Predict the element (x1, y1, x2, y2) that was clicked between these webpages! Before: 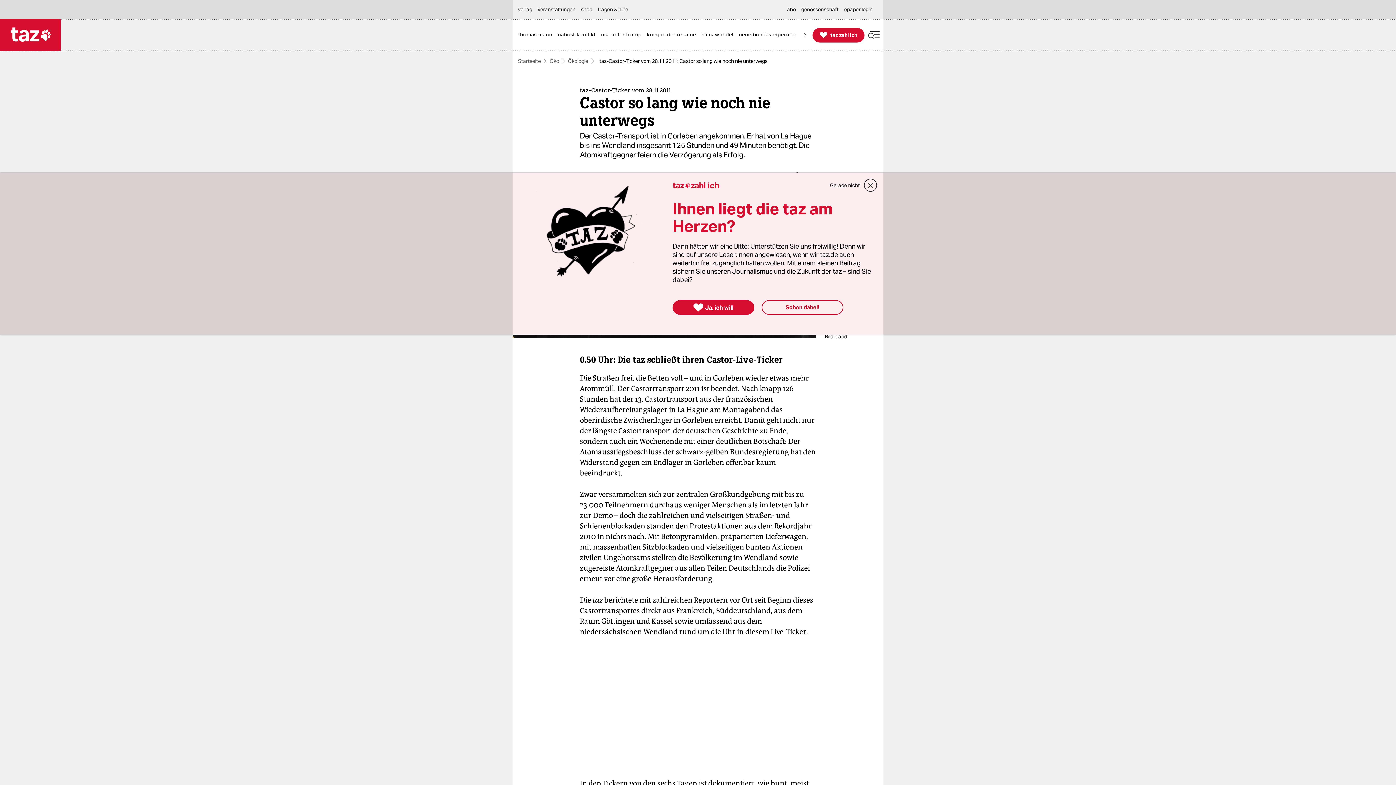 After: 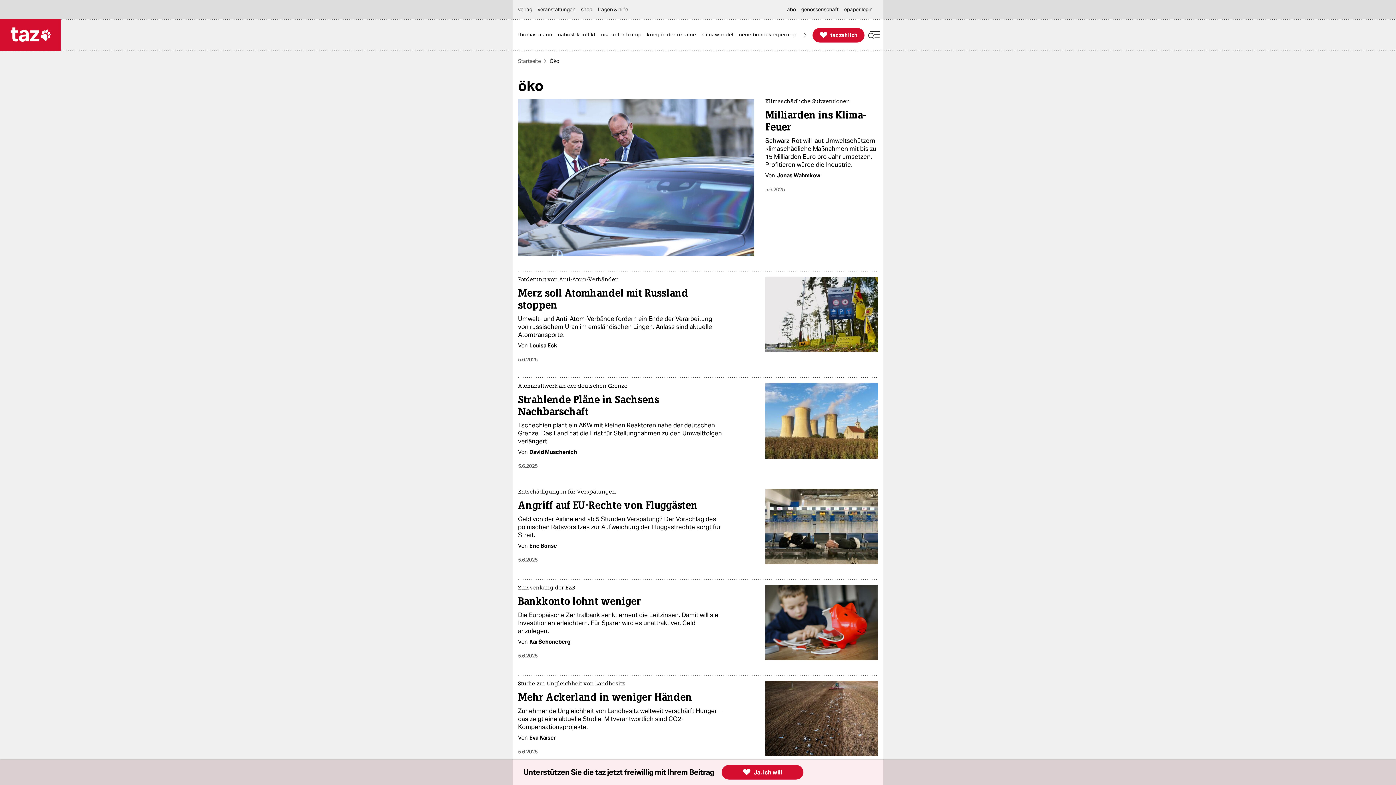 Action: bbox: (549, 58, 559, 63) label: Öko